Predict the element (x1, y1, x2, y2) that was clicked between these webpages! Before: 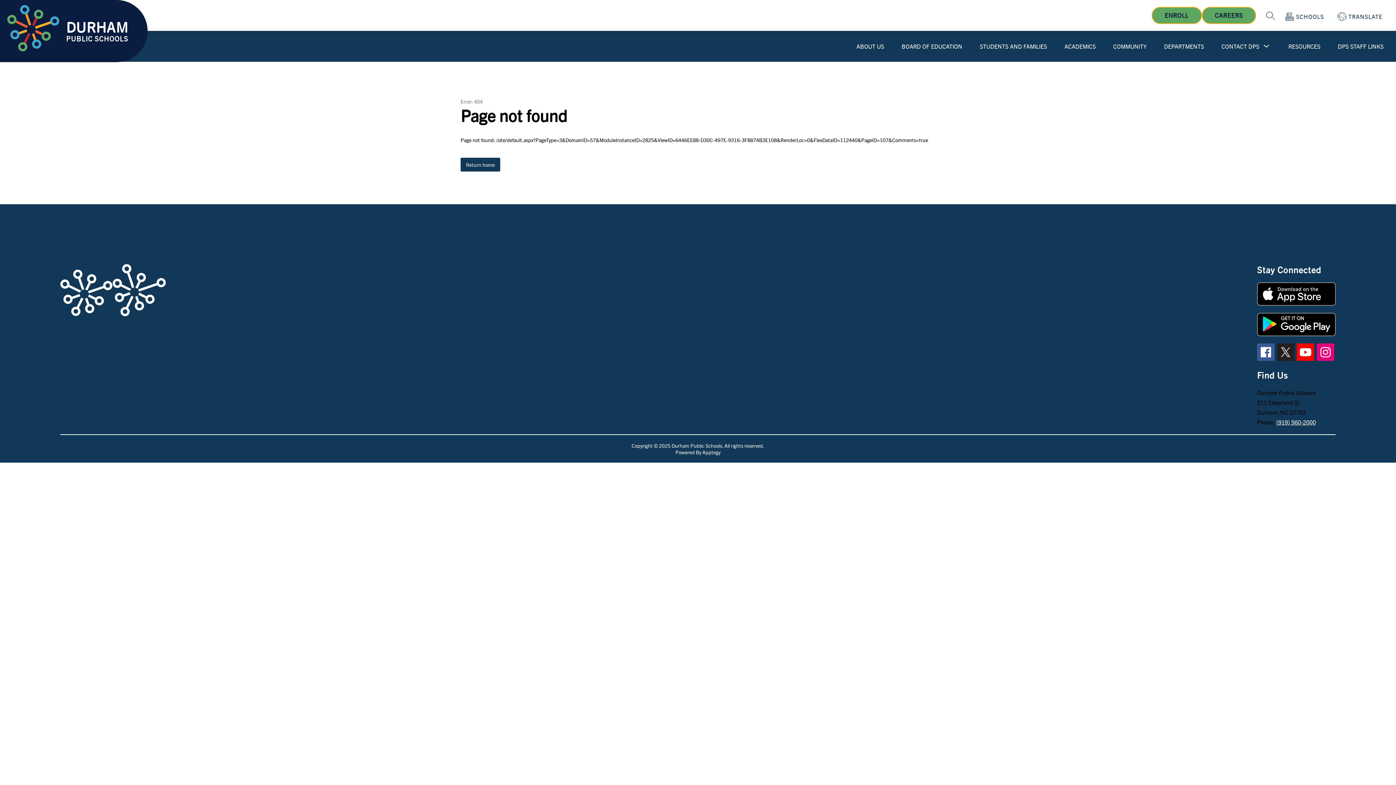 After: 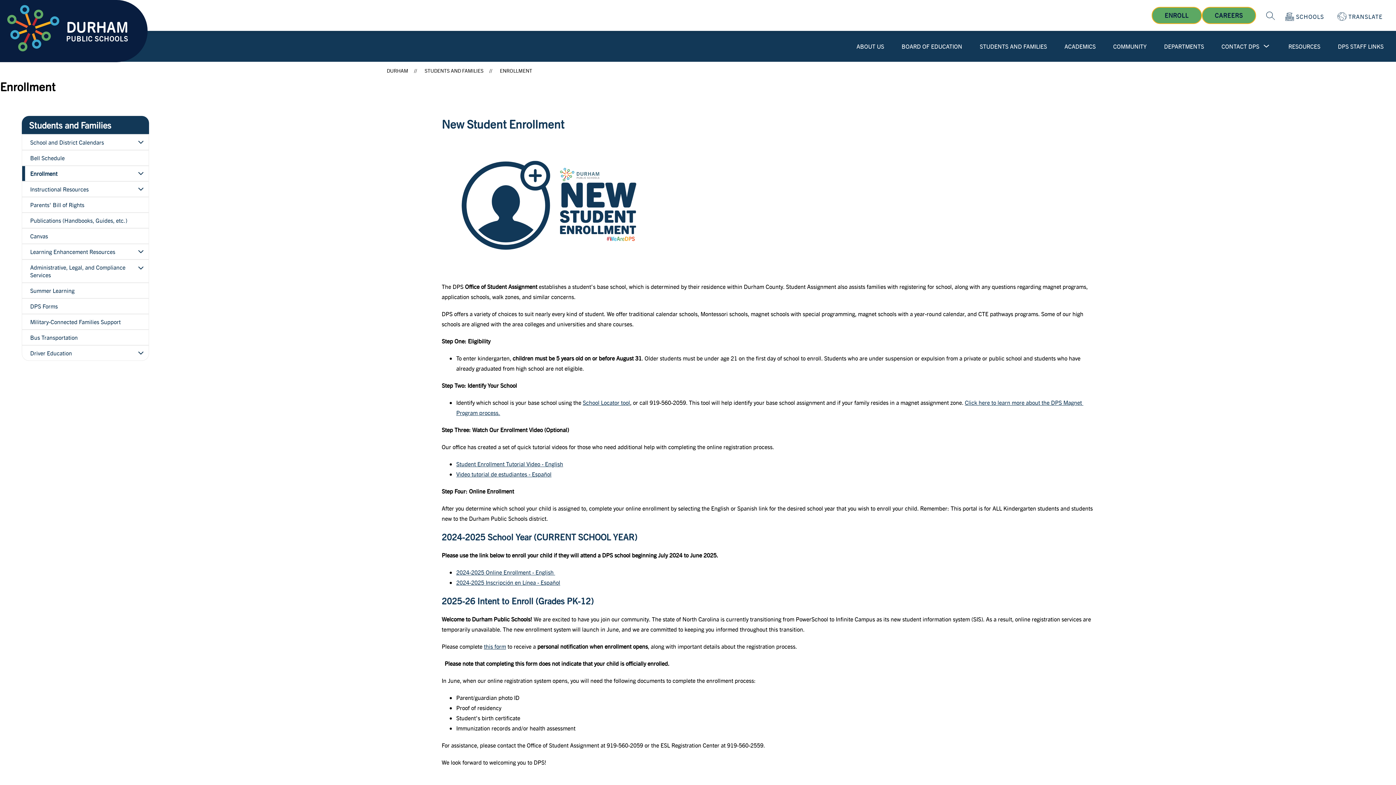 Action: label: ENROLL bbox: (1151, 7, 1202, 23)